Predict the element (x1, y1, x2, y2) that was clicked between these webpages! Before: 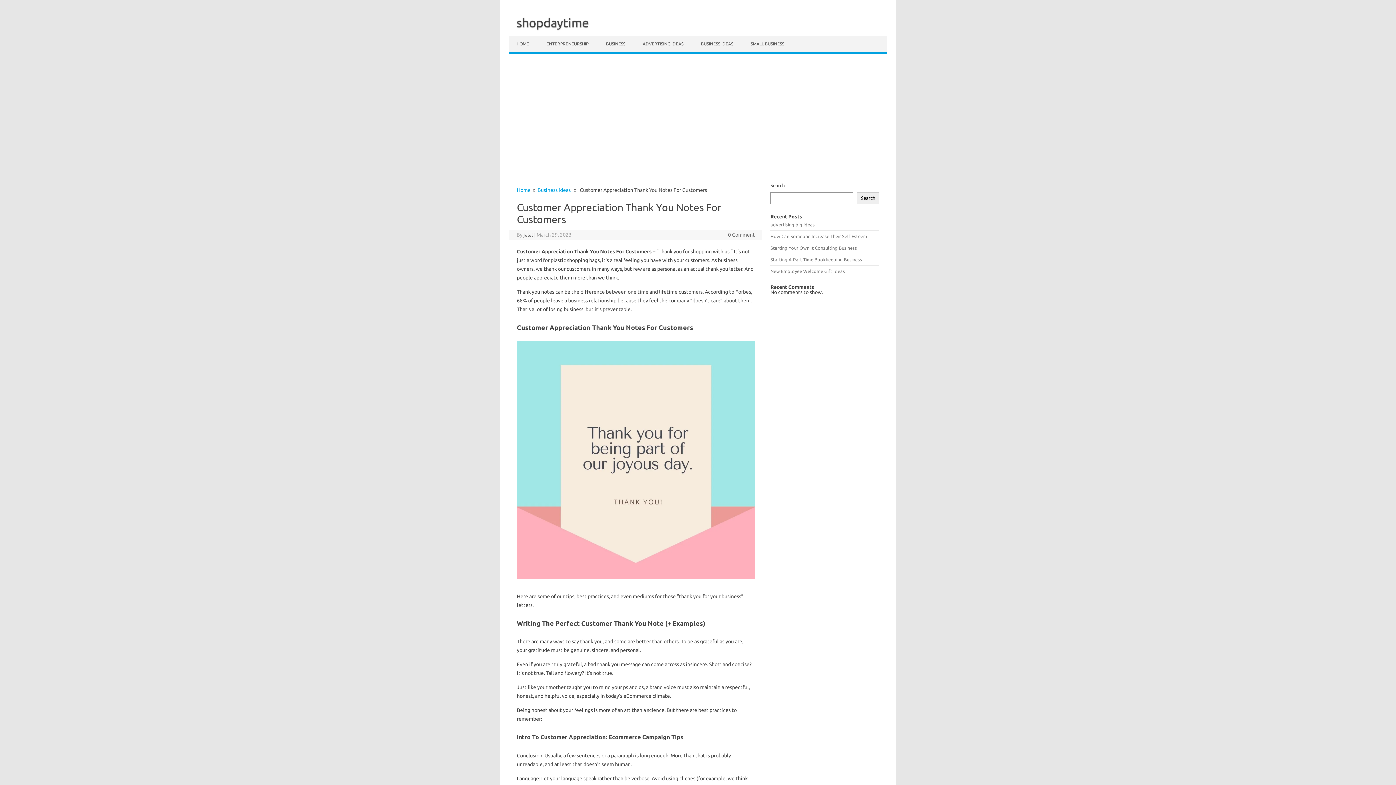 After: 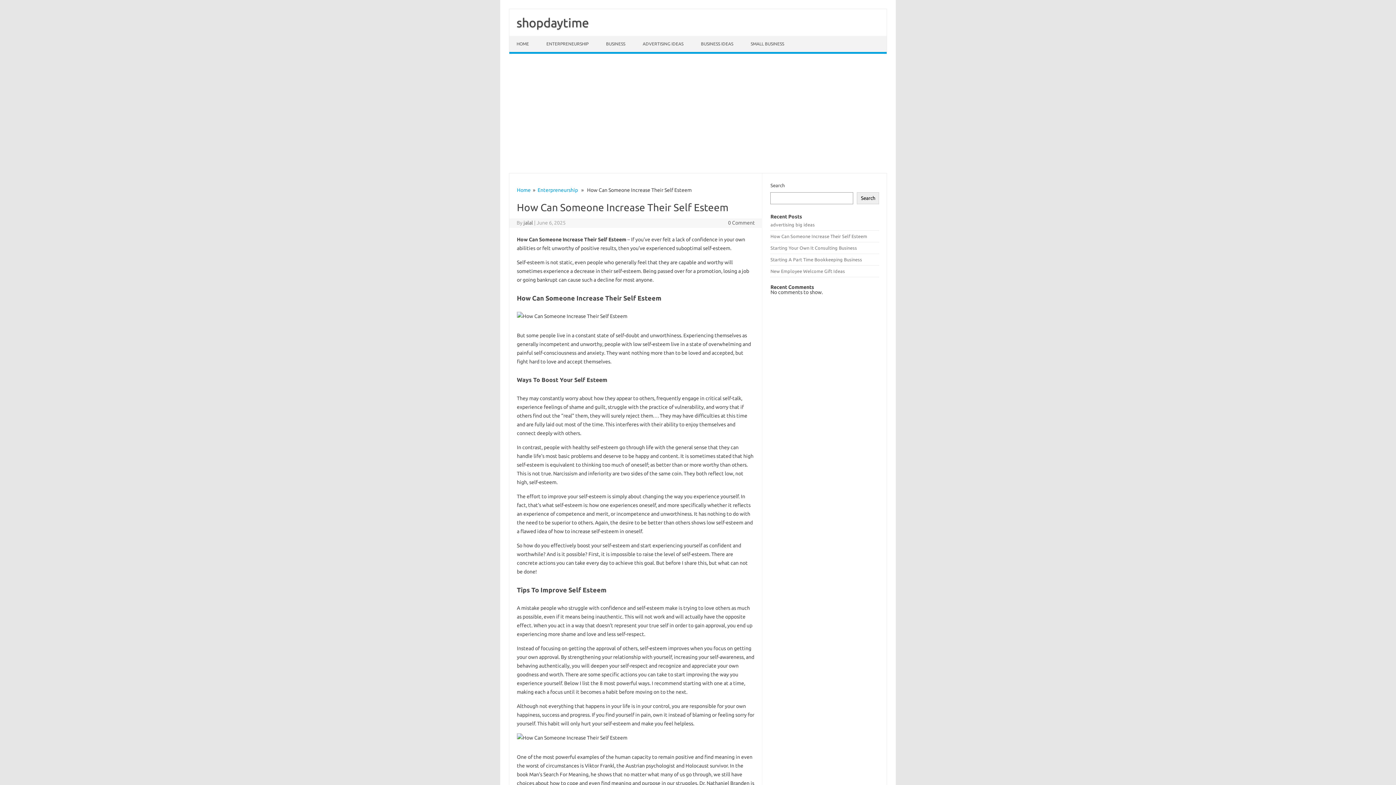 Action: bbox: (770, 233, 867, 238) label: How Can Someone Increase Their Self Esteem